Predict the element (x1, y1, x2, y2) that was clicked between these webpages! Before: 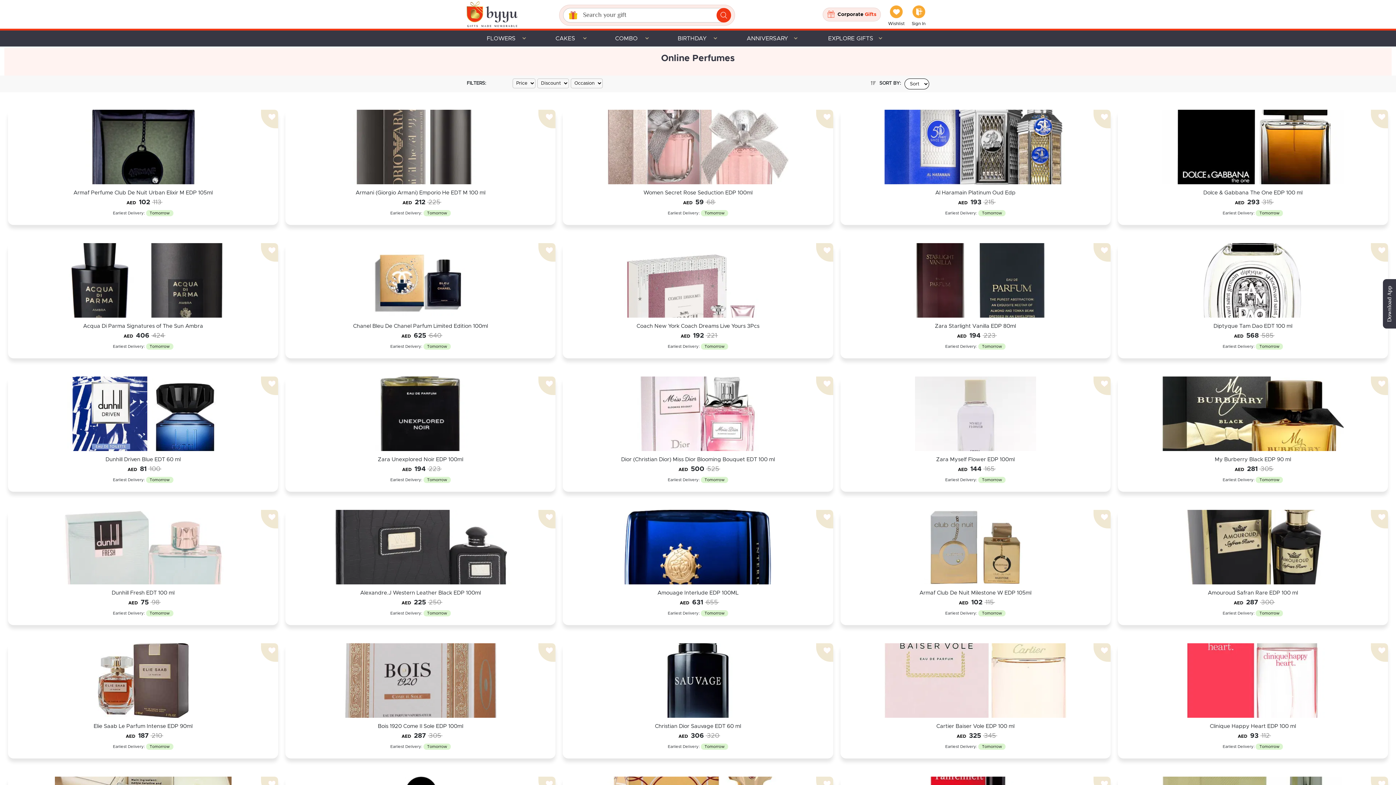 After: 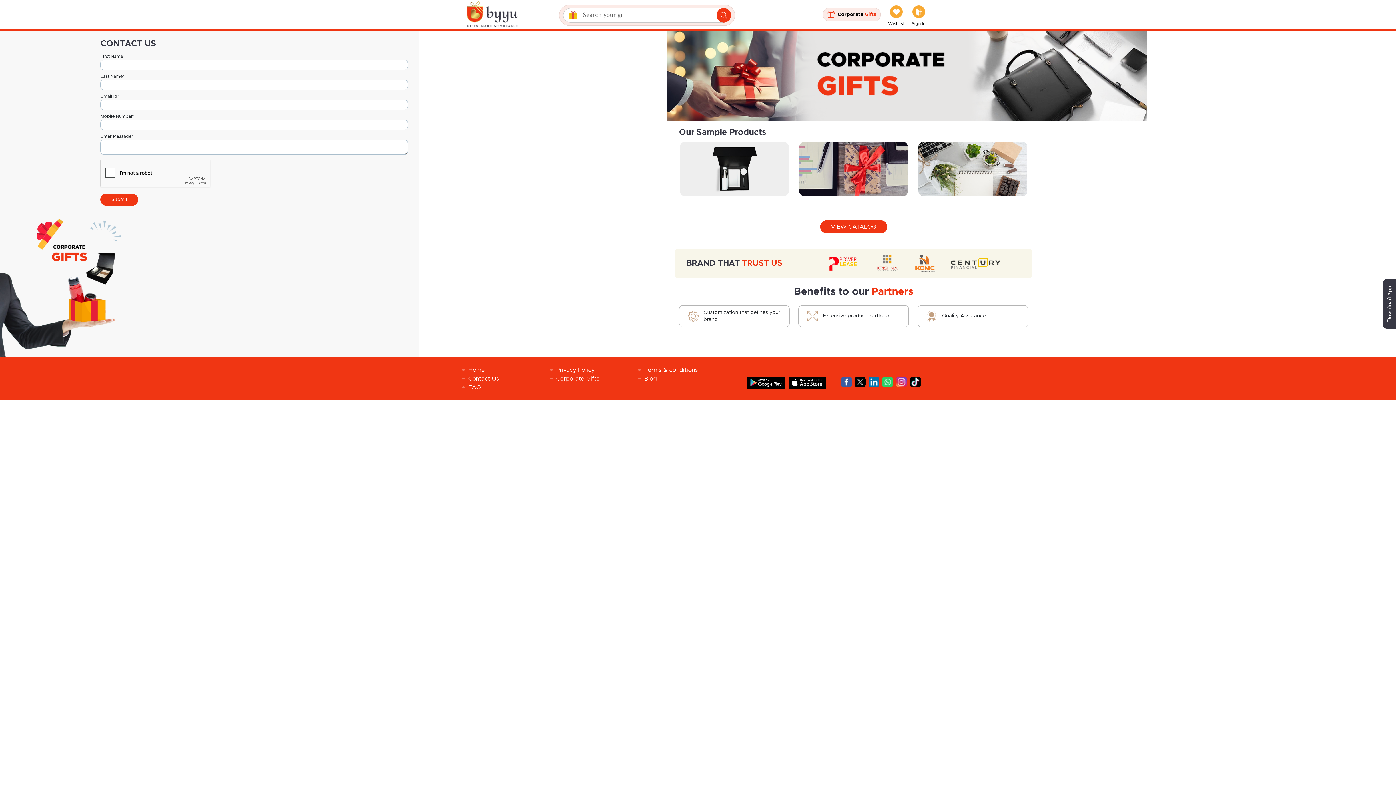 Action: bbox: (822, 7, 881, 21) label: Corporate Gifts